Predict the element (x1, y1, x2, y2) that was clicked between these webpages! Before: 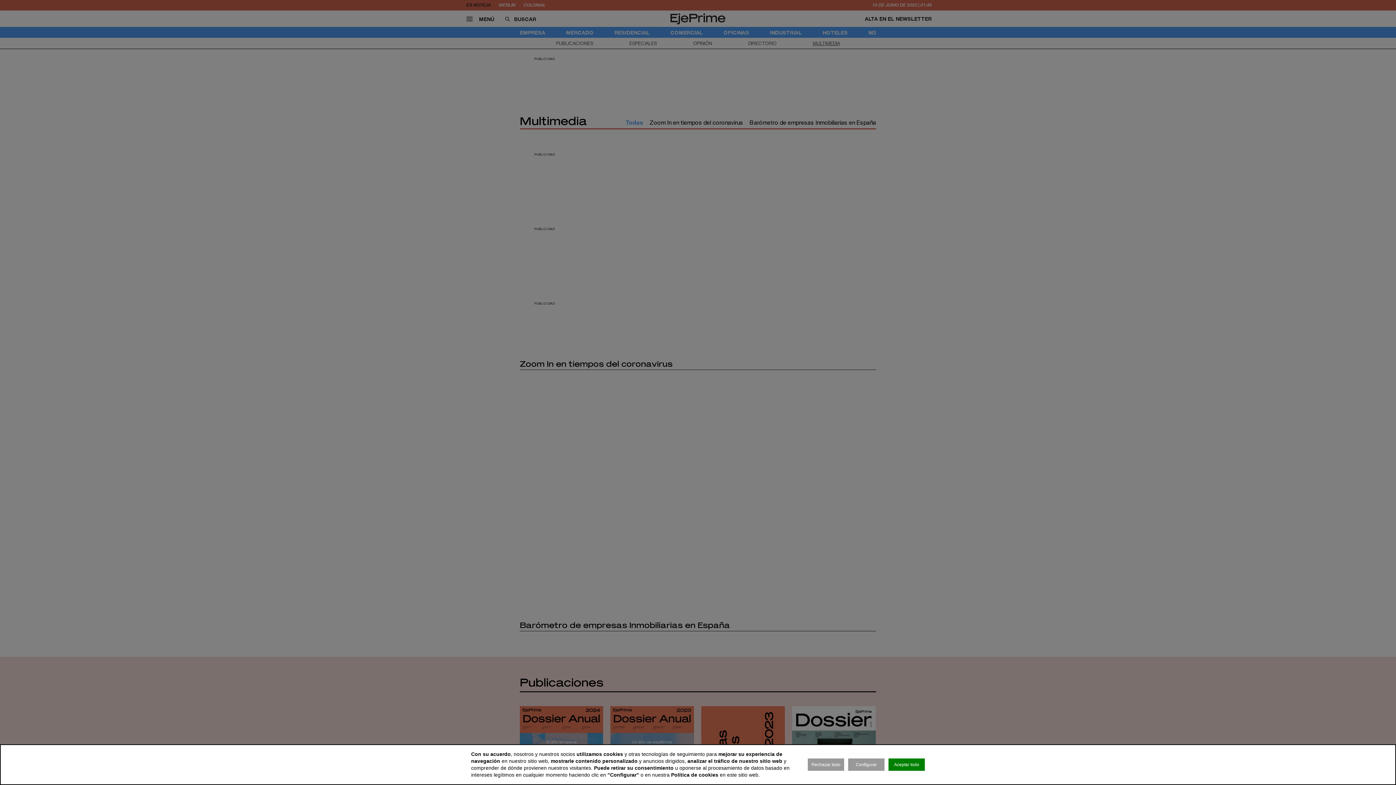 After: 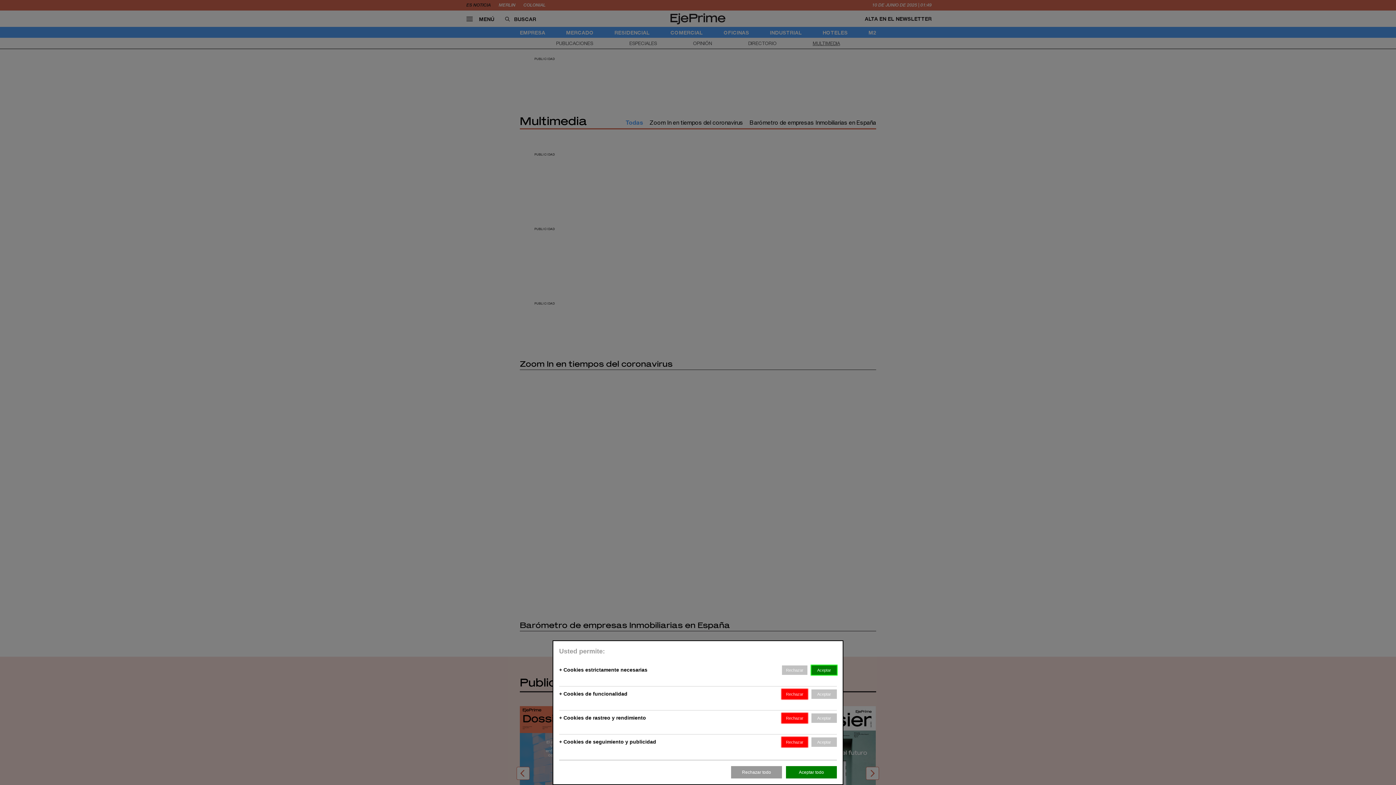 Action: bbox: (848, 758, 884, 771) label: Configurar